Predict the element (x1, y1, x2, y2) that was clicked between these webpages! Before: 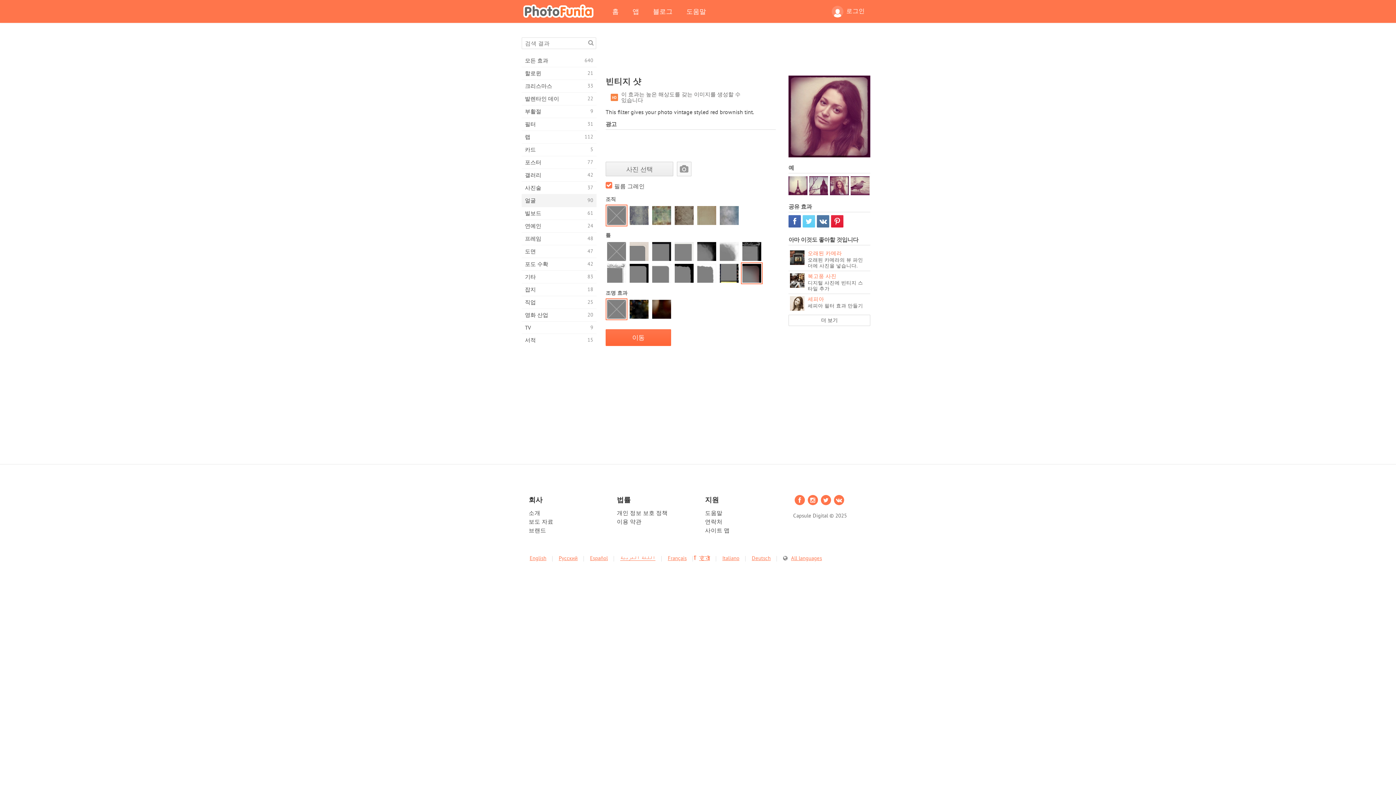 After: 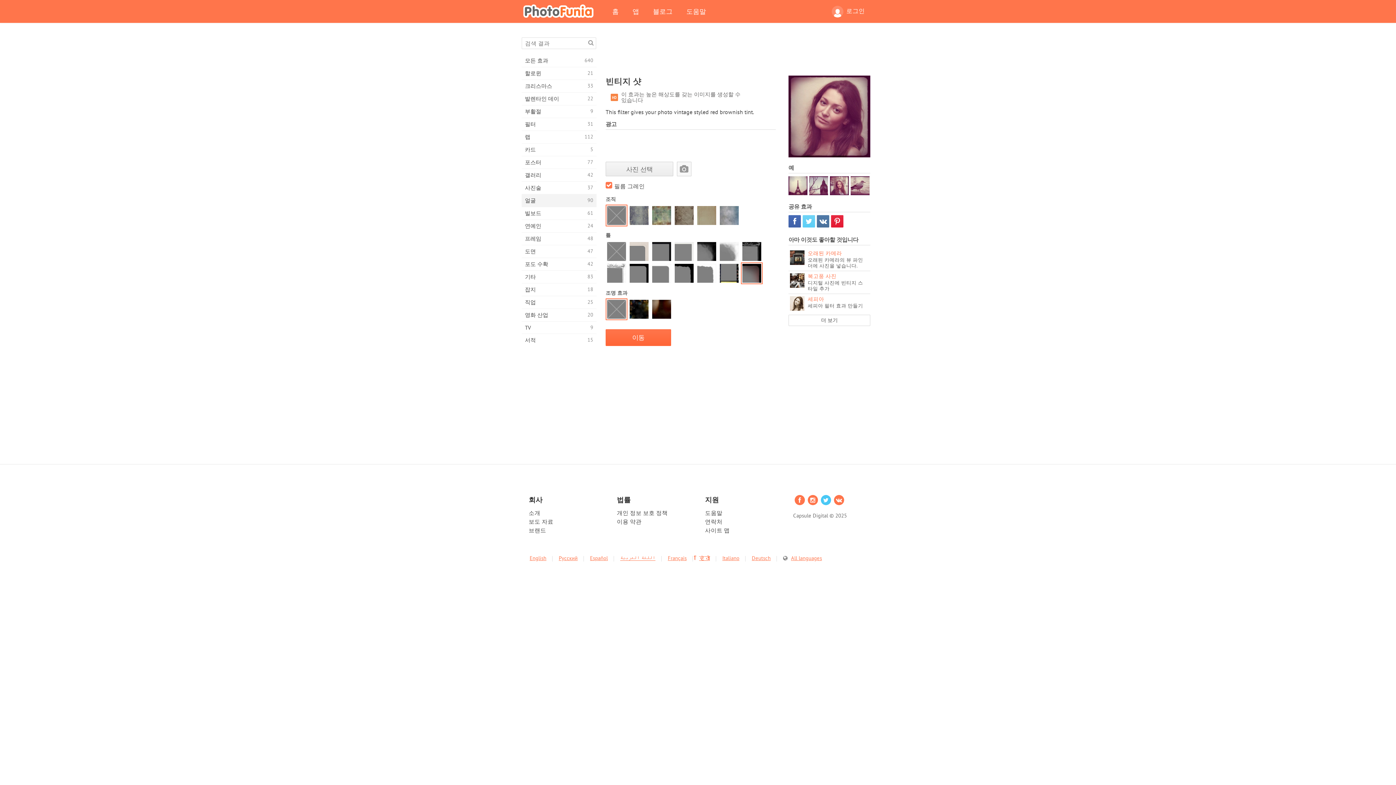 Action: bbox: (821, 495, 831, 505)